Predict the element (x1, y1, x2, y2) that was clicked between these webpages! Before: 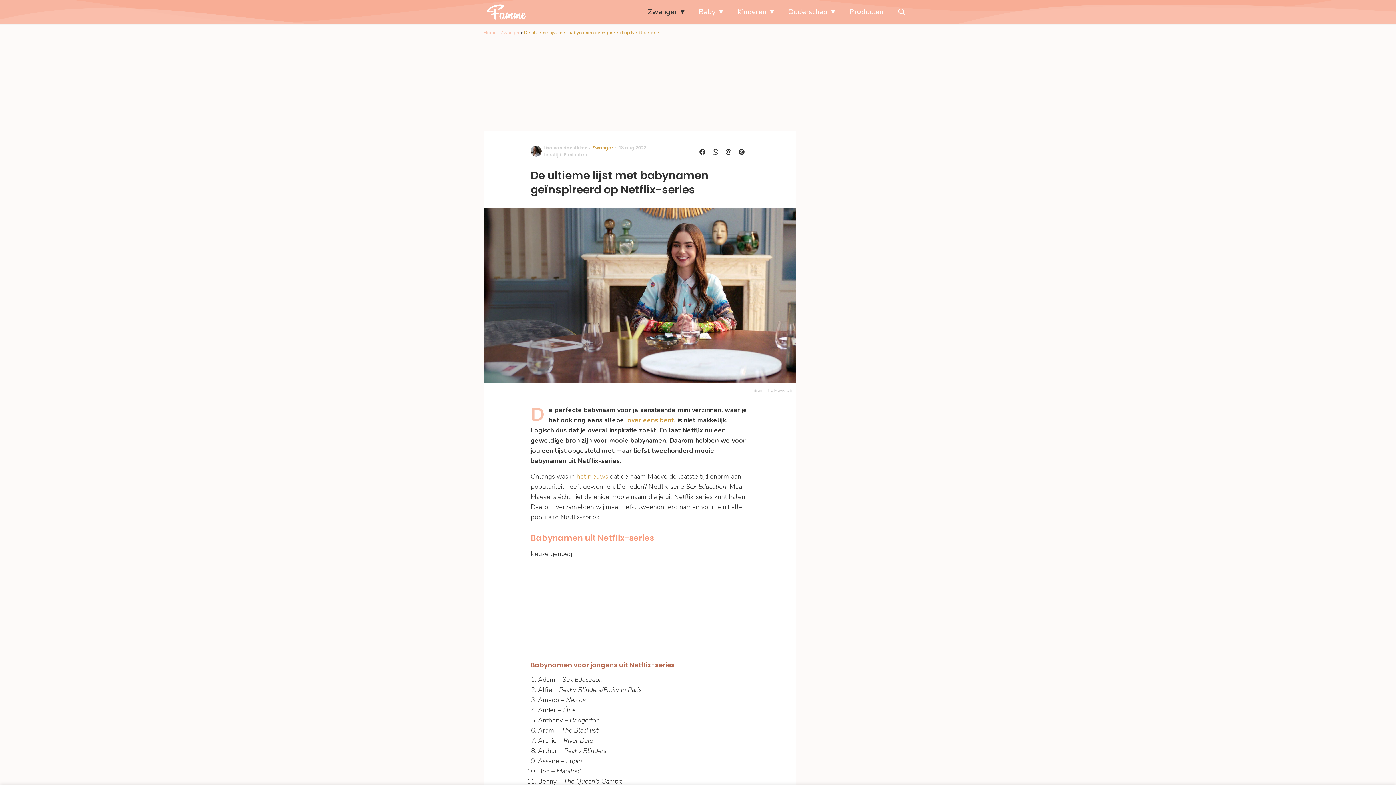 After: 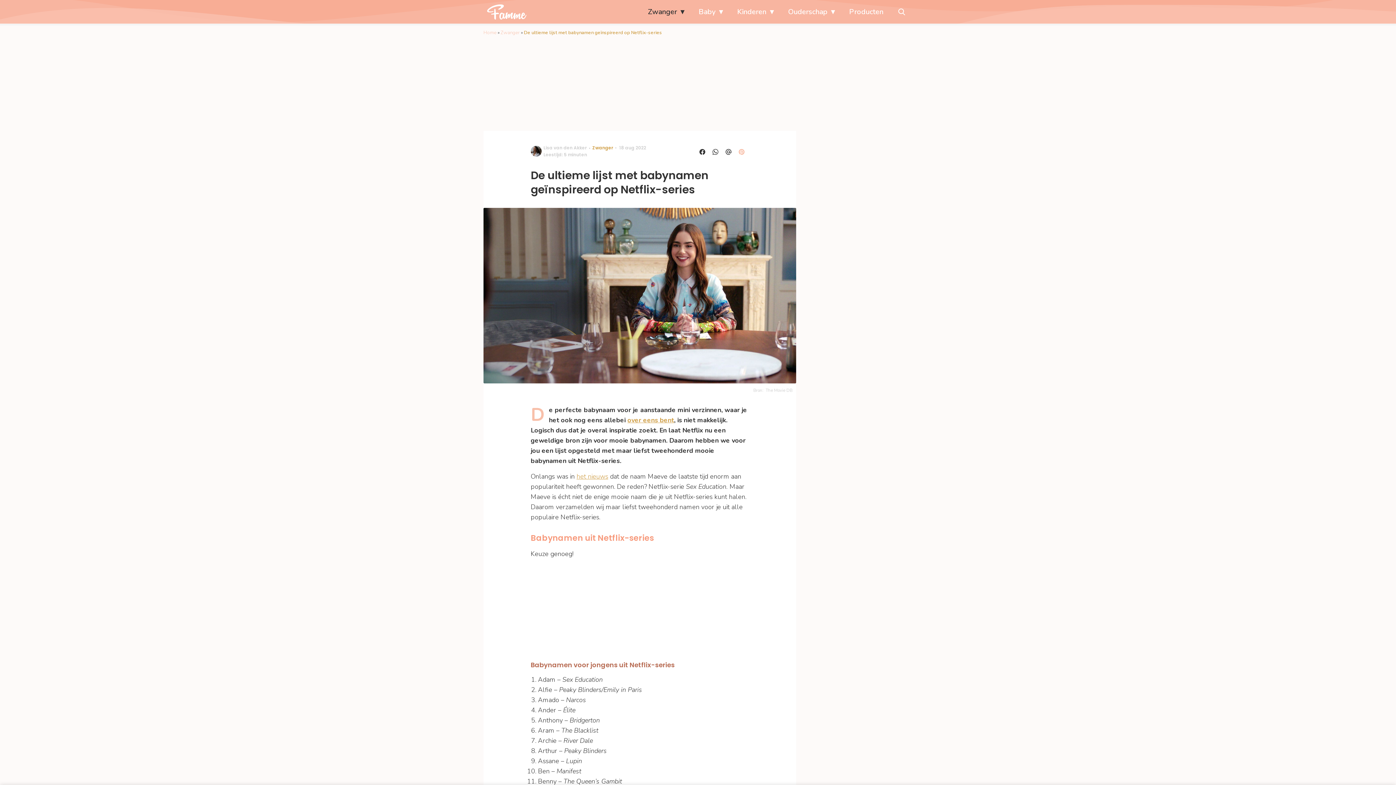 Action: bbox: (736, 146, 749, 157)